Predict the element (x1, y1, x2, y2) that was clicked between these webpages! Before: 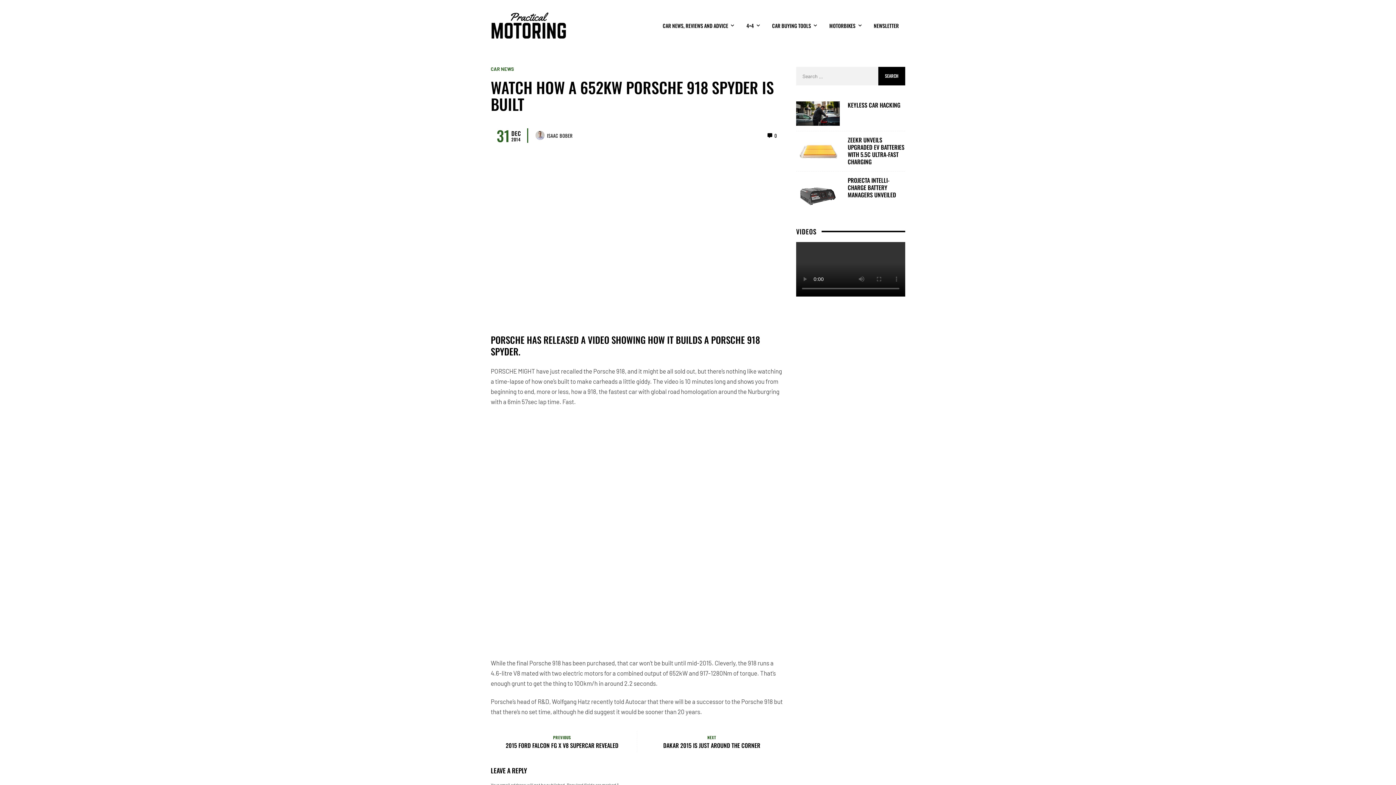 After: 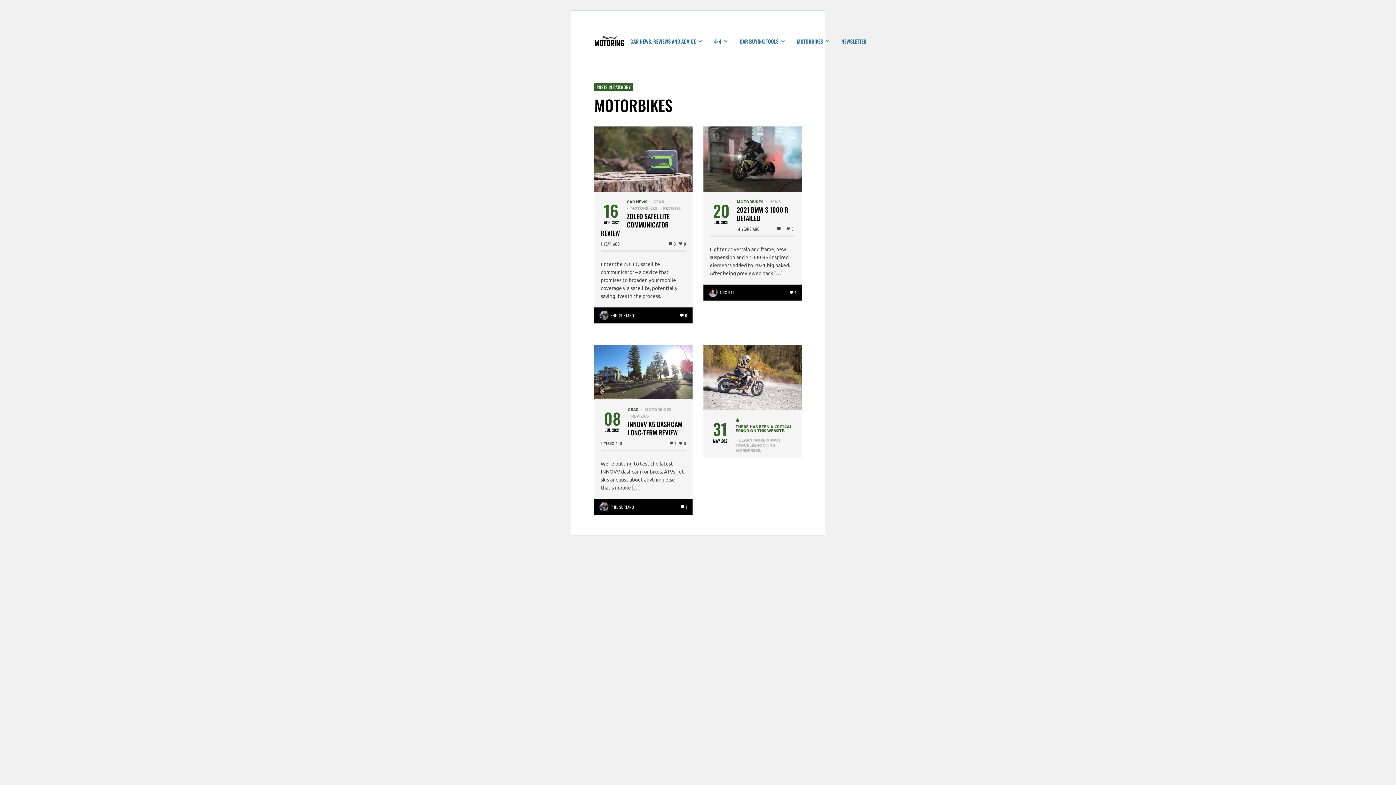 Action: label: MOTORBIKES bbox: (823, 18, 867, 32)